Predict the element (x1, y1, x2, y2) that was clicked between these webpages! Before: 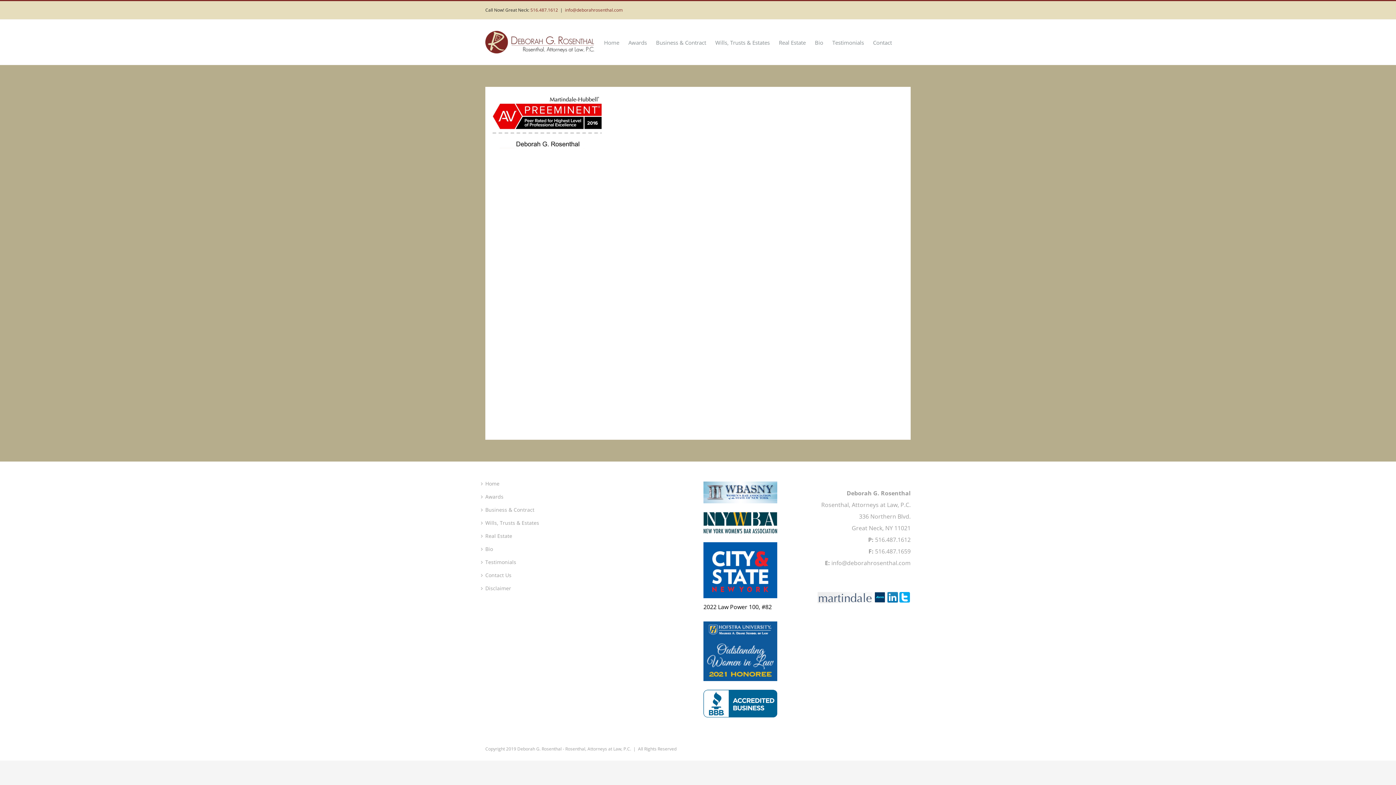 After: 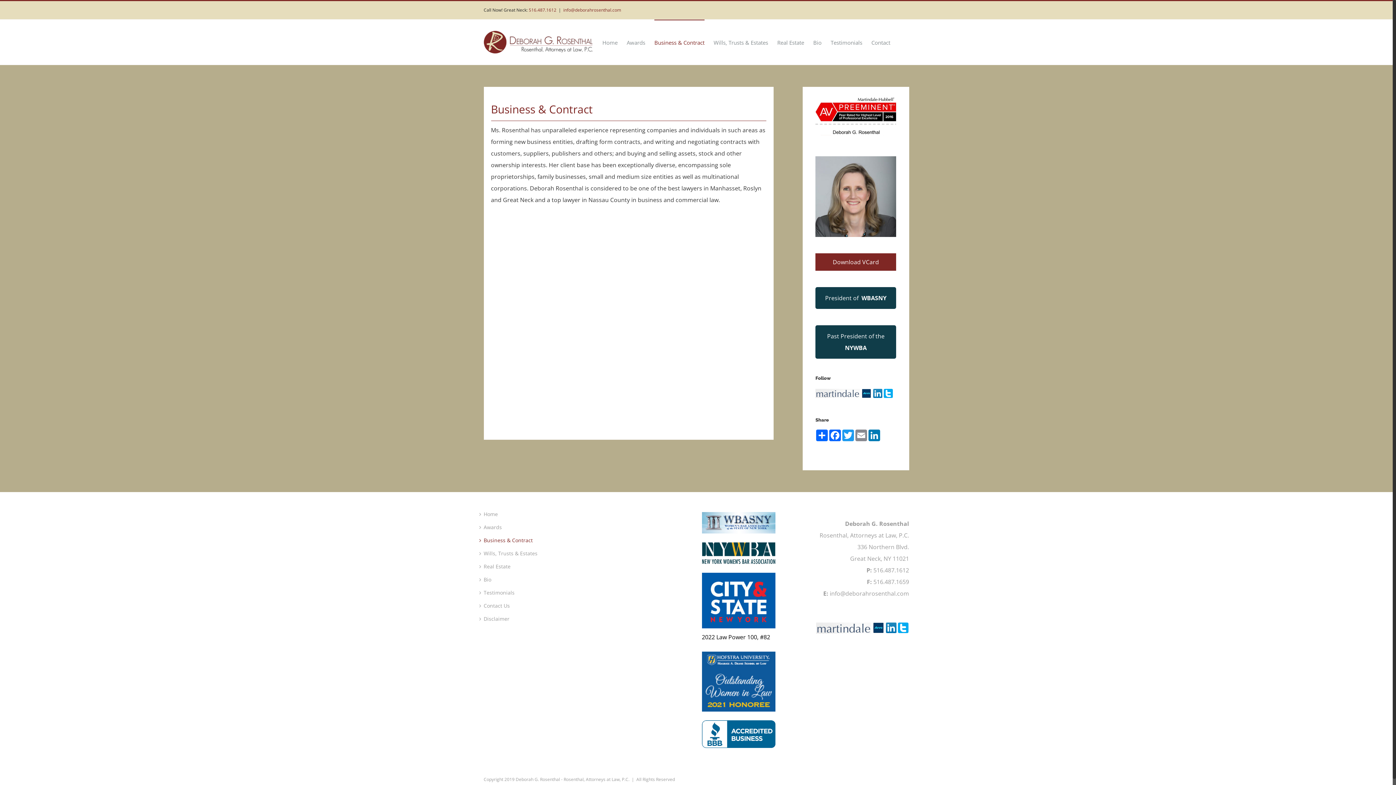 Action: label: Business & Contract bbox: (485, 503, 583, 516)